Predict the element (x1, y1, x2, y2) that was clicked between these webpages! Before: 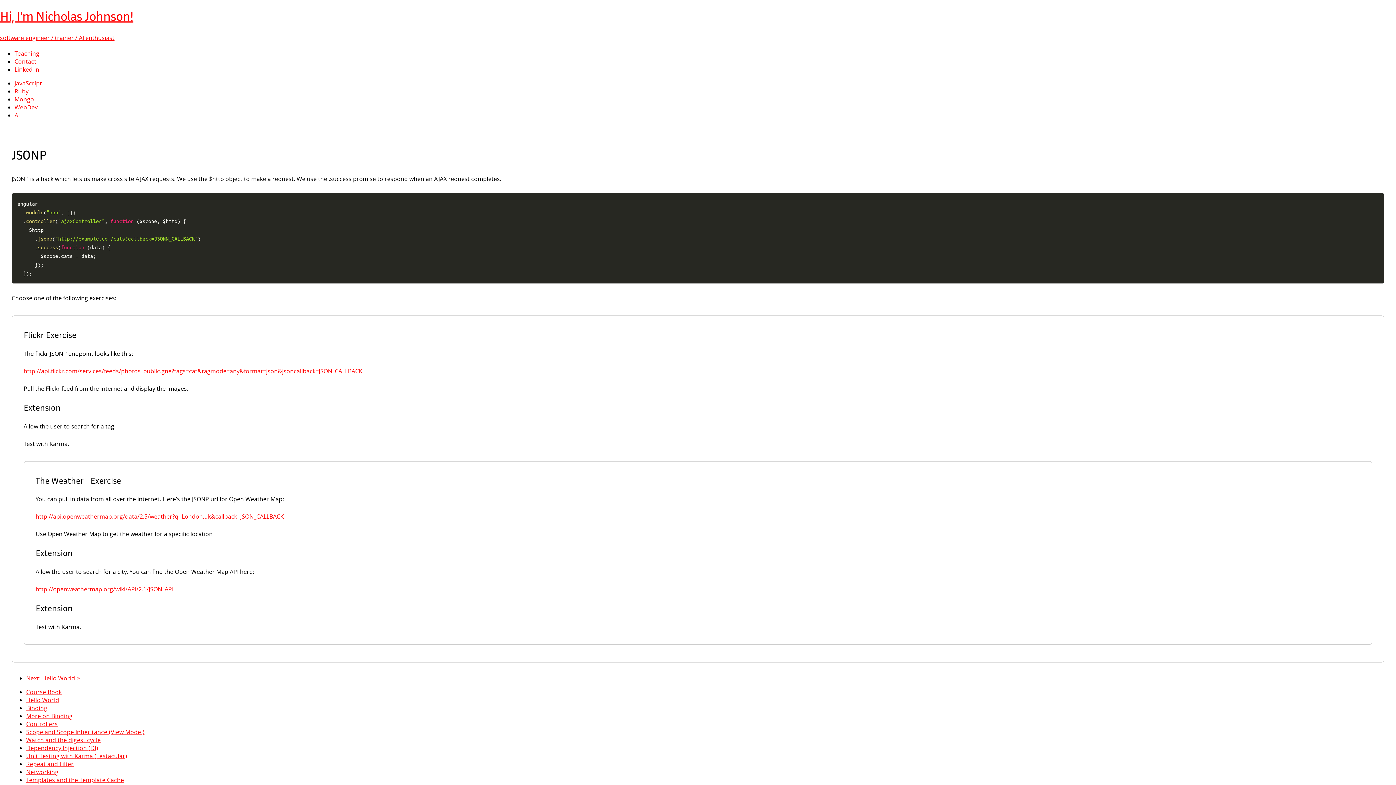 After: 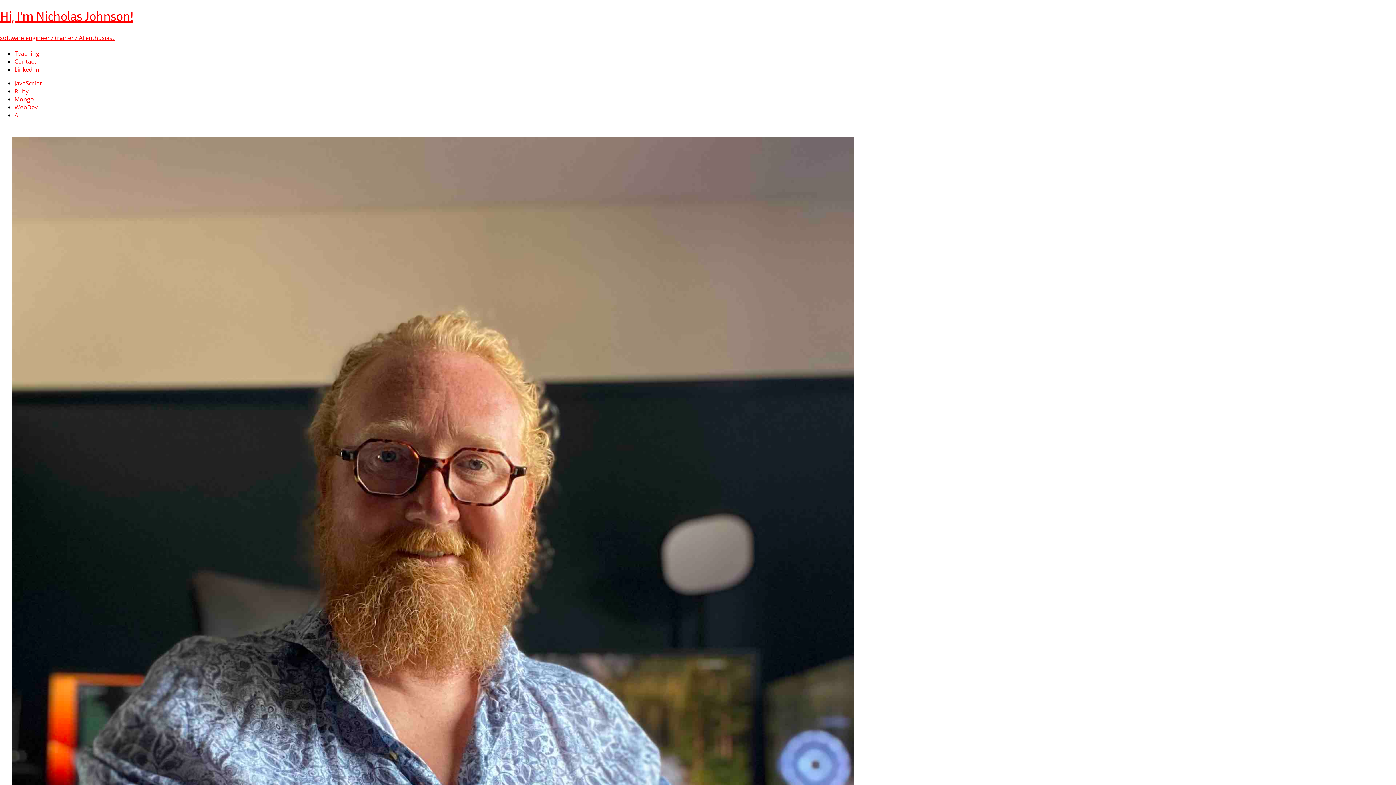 Action: label: Hi, I'm Nicholas Johnson!

software engineer / trainer / AI enthusiast bbox: (0, 8, 1396, 43)